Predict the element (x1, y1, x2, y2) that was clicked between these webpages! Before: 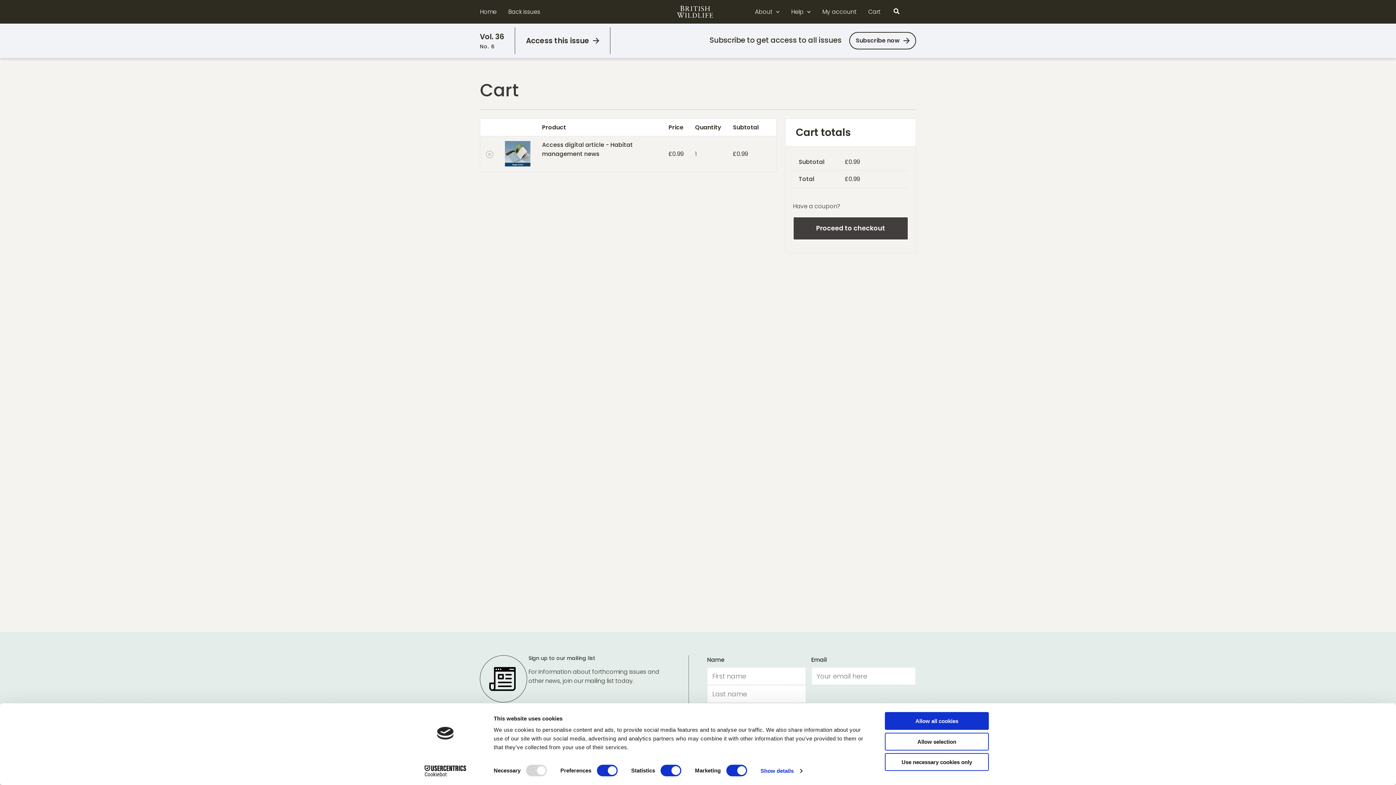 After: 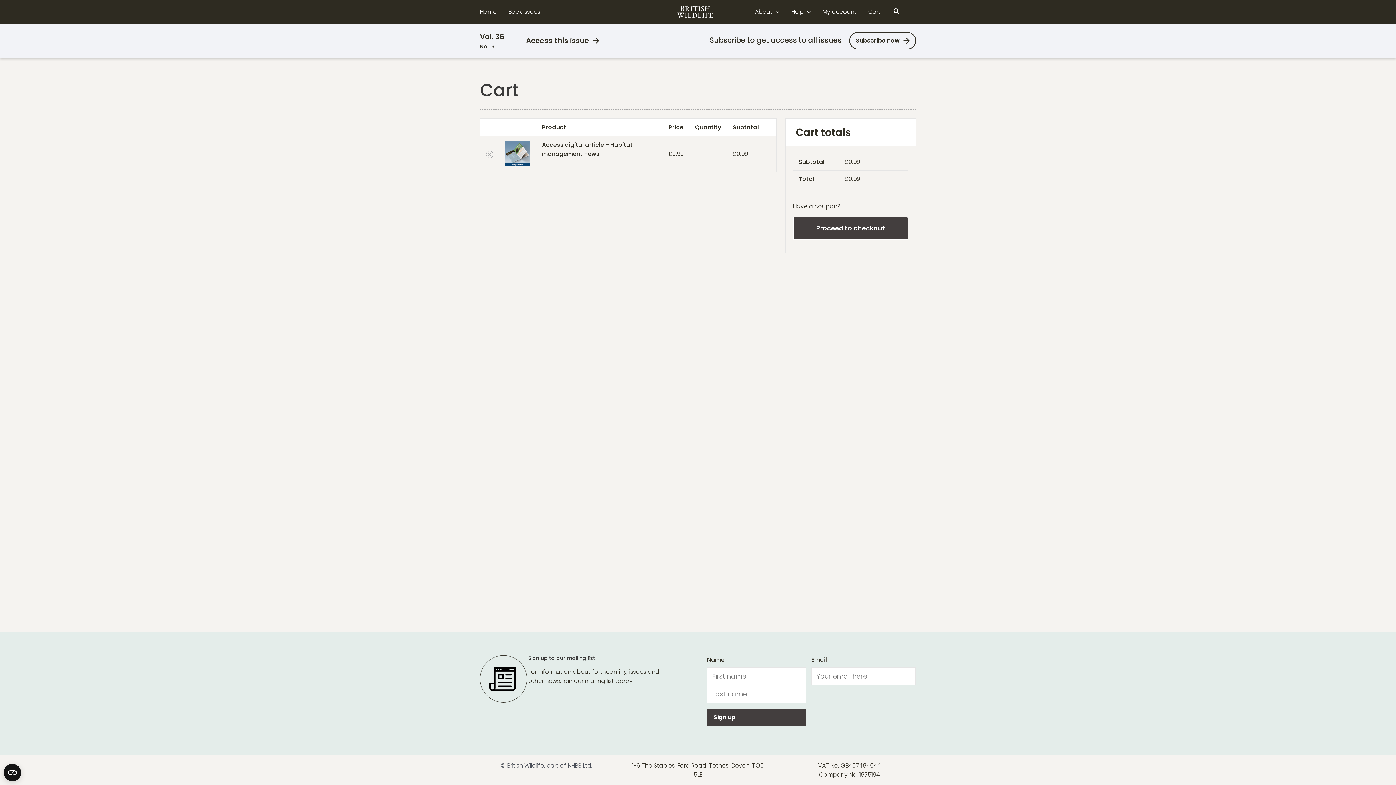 Action: label: Allow selection bbox: (885, 733, 989, 750)